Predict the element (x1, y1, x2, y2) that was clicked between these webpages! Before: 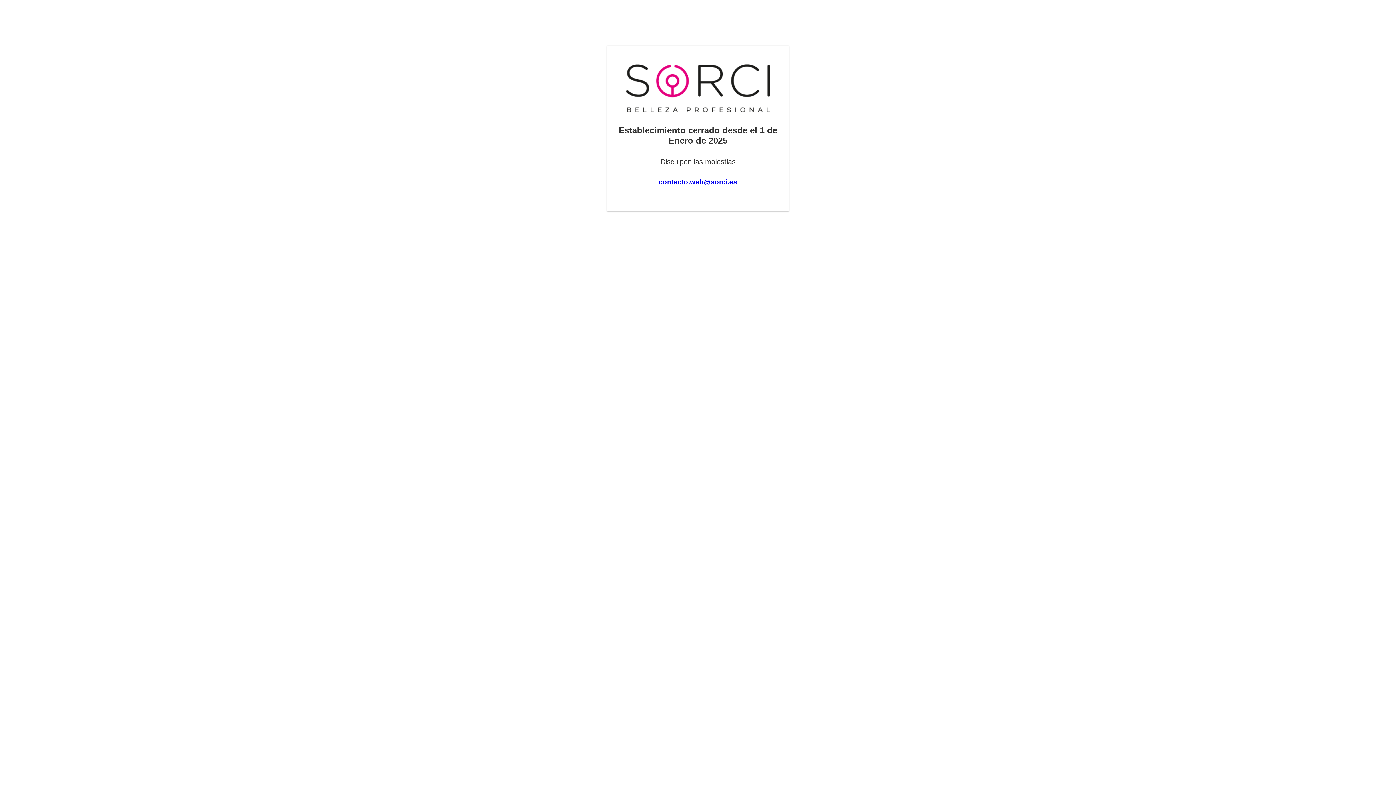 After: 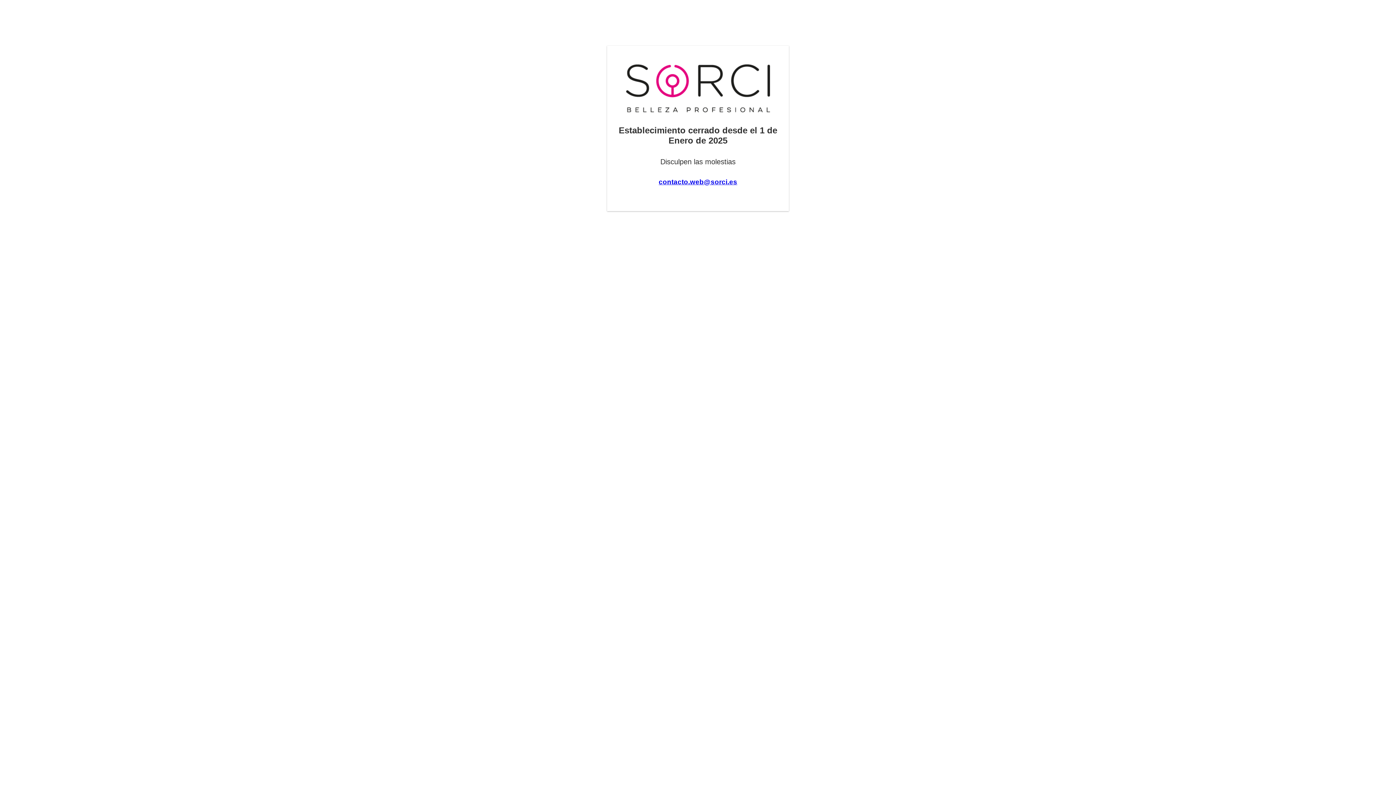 Action: bbox: (658, 178, 737, 185) label: contacto.web@sorci.es